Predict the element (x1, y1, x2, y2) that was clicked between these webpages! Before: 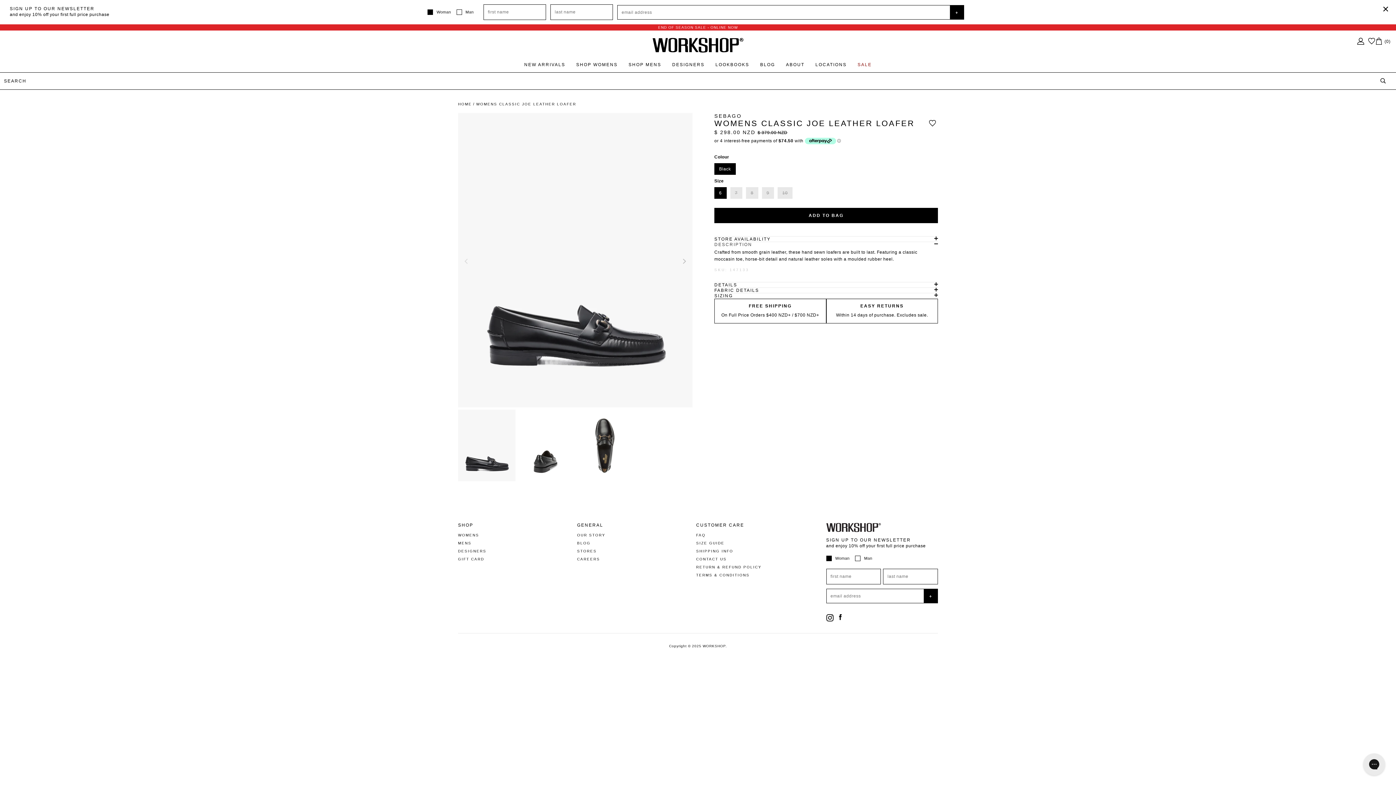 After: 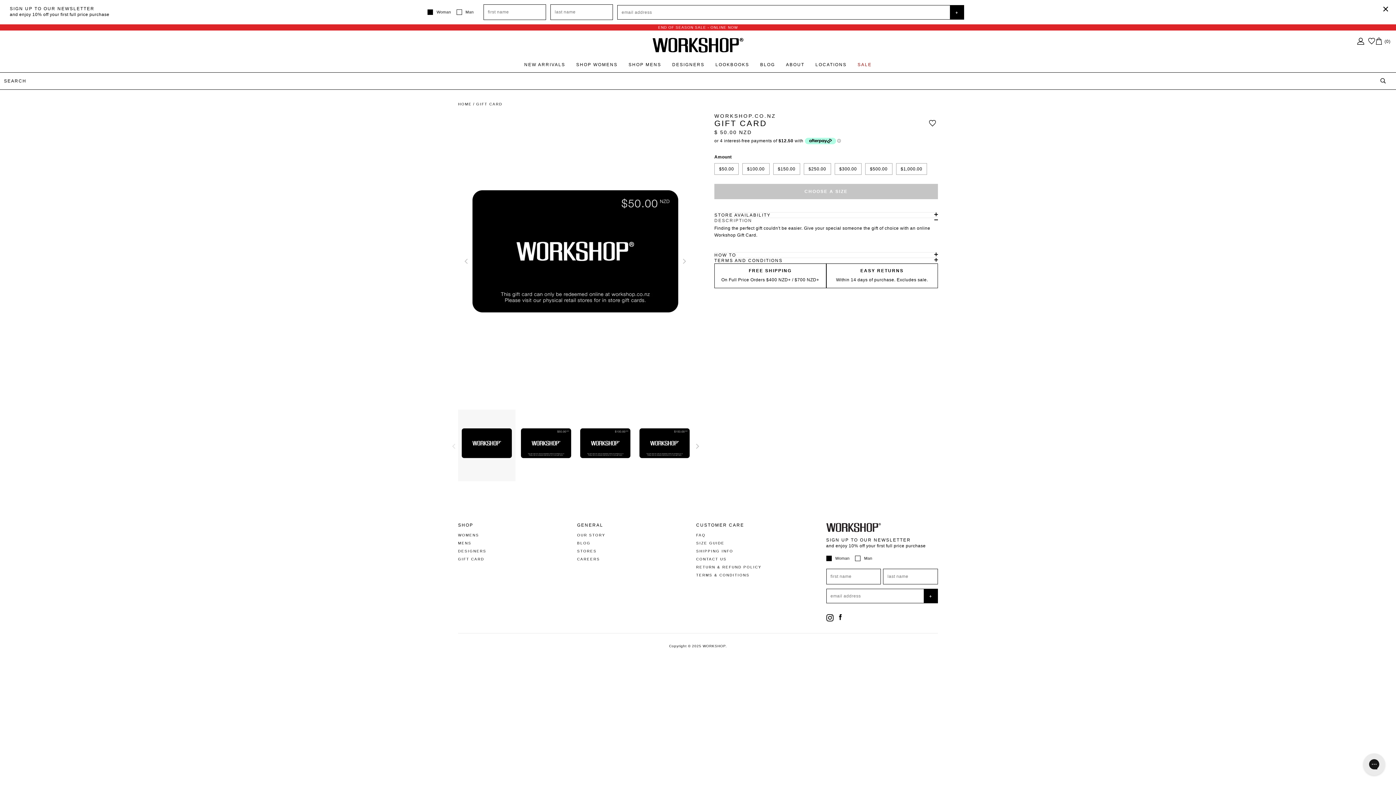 Action: bbox: (458, 557, 577, 561) label: GIFT CARD